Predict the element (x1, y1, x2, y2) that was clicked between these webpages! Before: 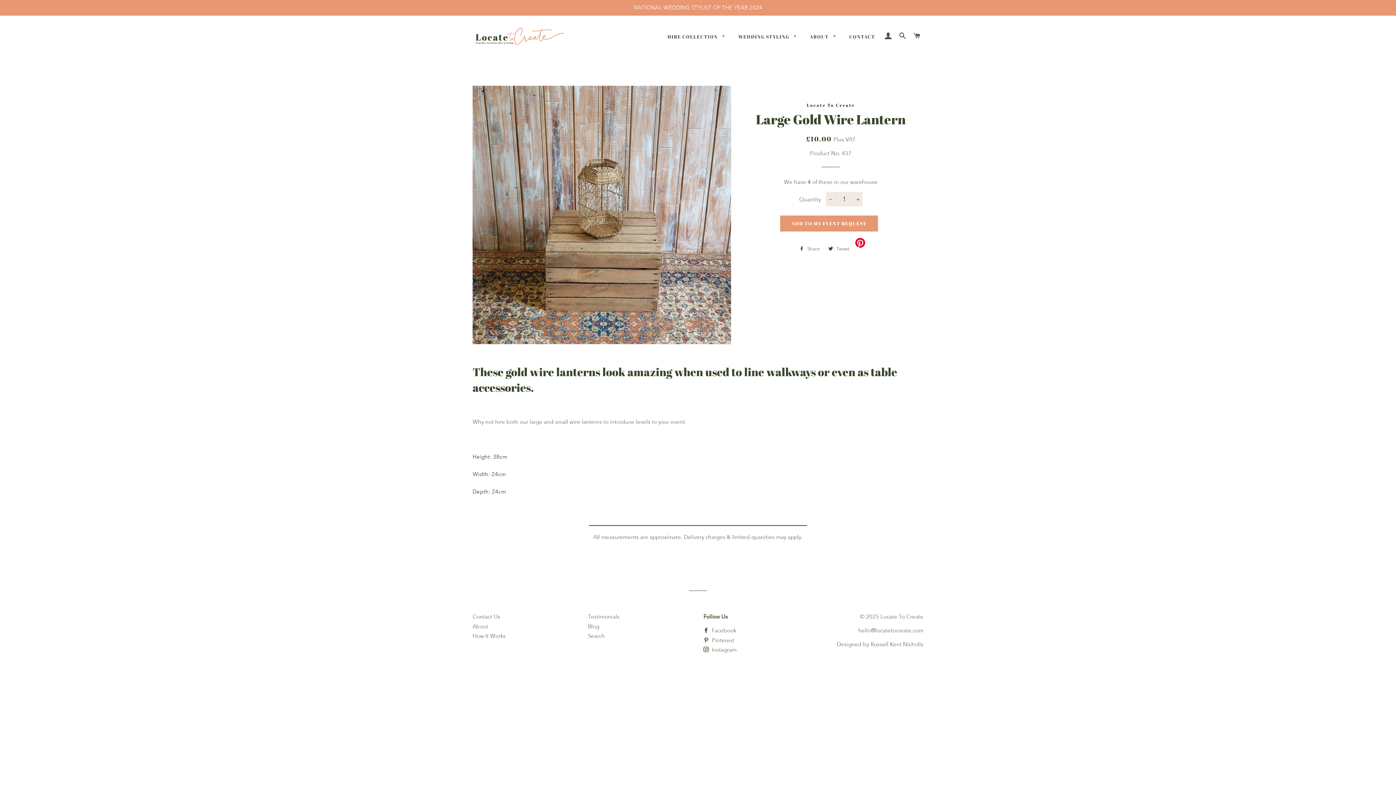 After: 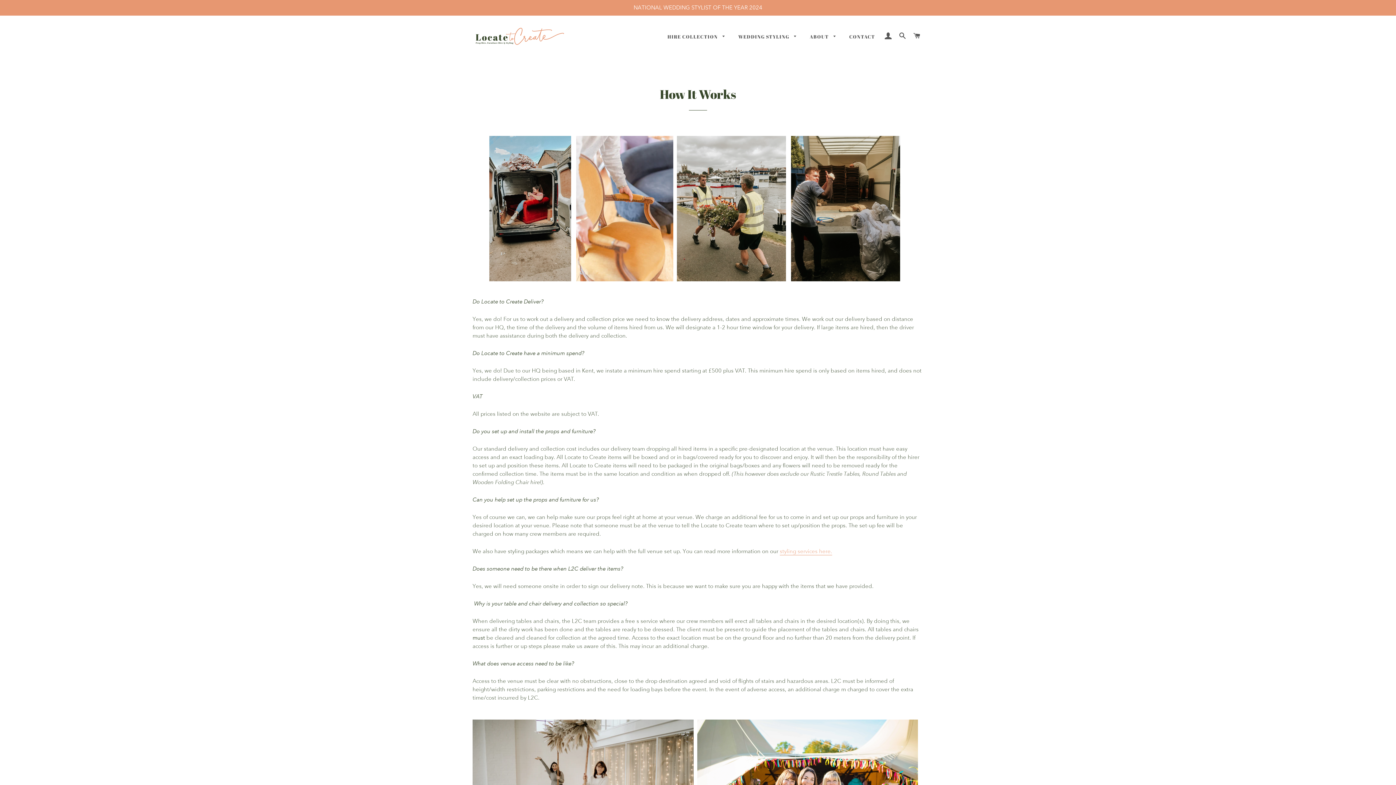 Action: bbox: (472, 633, 505, 640) label: How It Works